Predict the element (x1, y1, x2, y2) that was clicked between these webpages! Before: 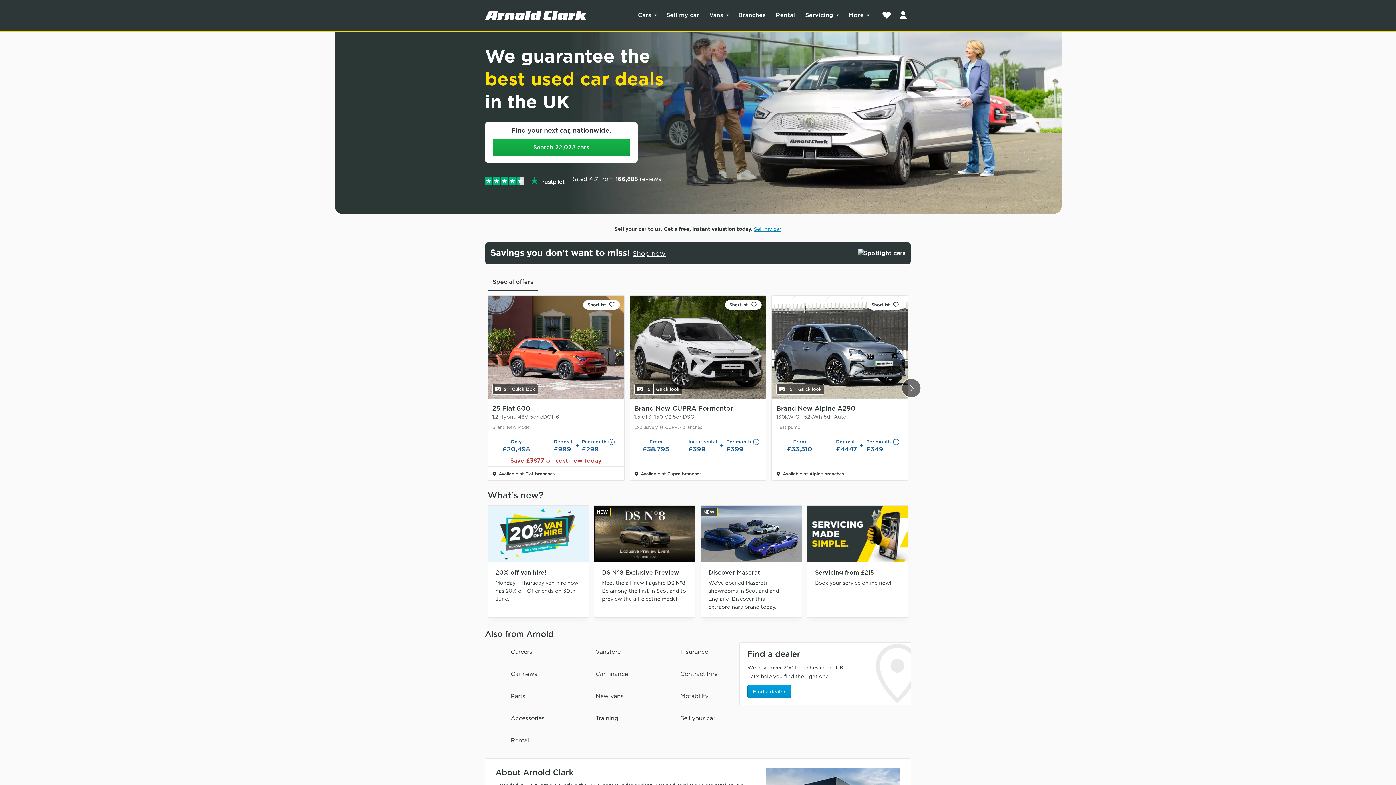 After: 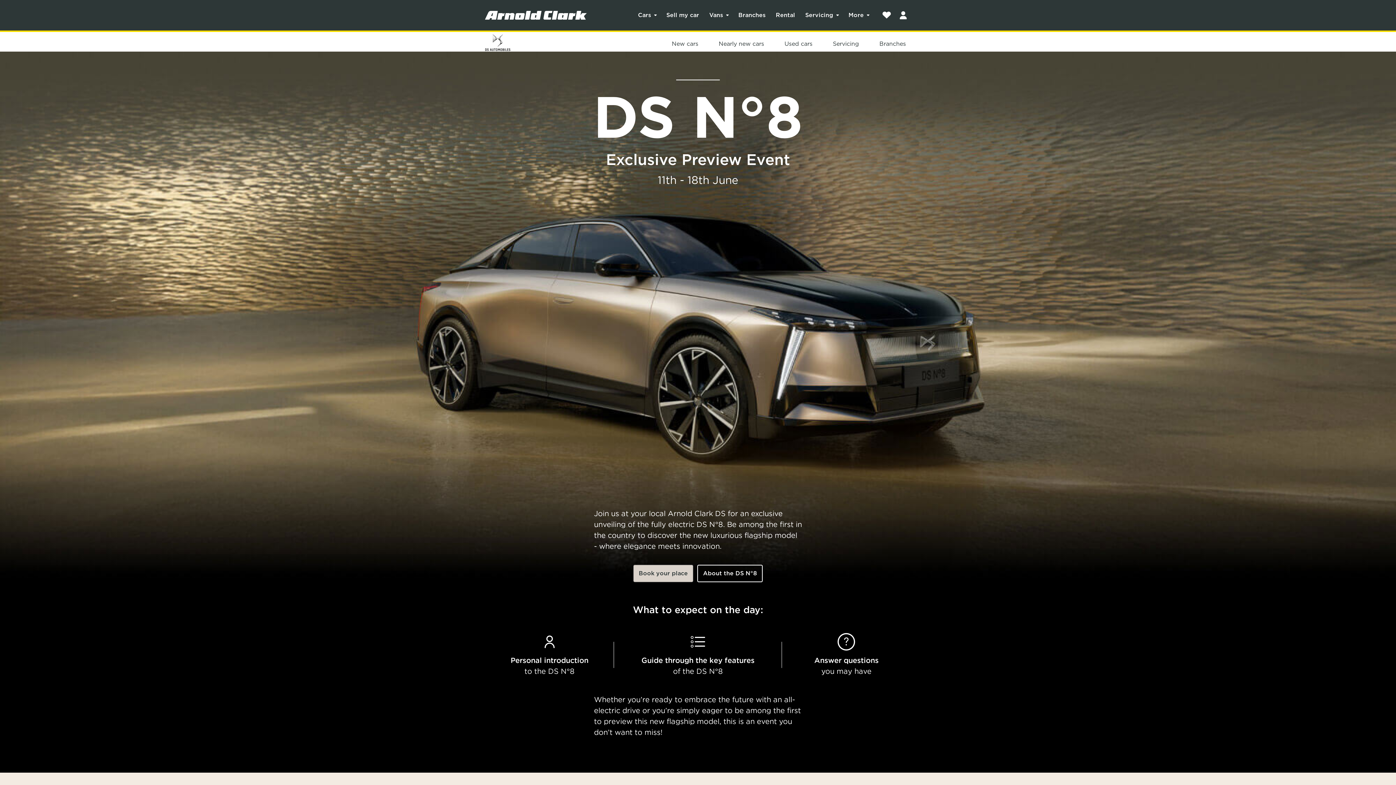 Action: label: DS N°8 Exclusive Preview

Meet the all-new flagship DS N°8. Be among the first in Scotland to preview the all-electric model. bbox: (594, 505, 695, 618)